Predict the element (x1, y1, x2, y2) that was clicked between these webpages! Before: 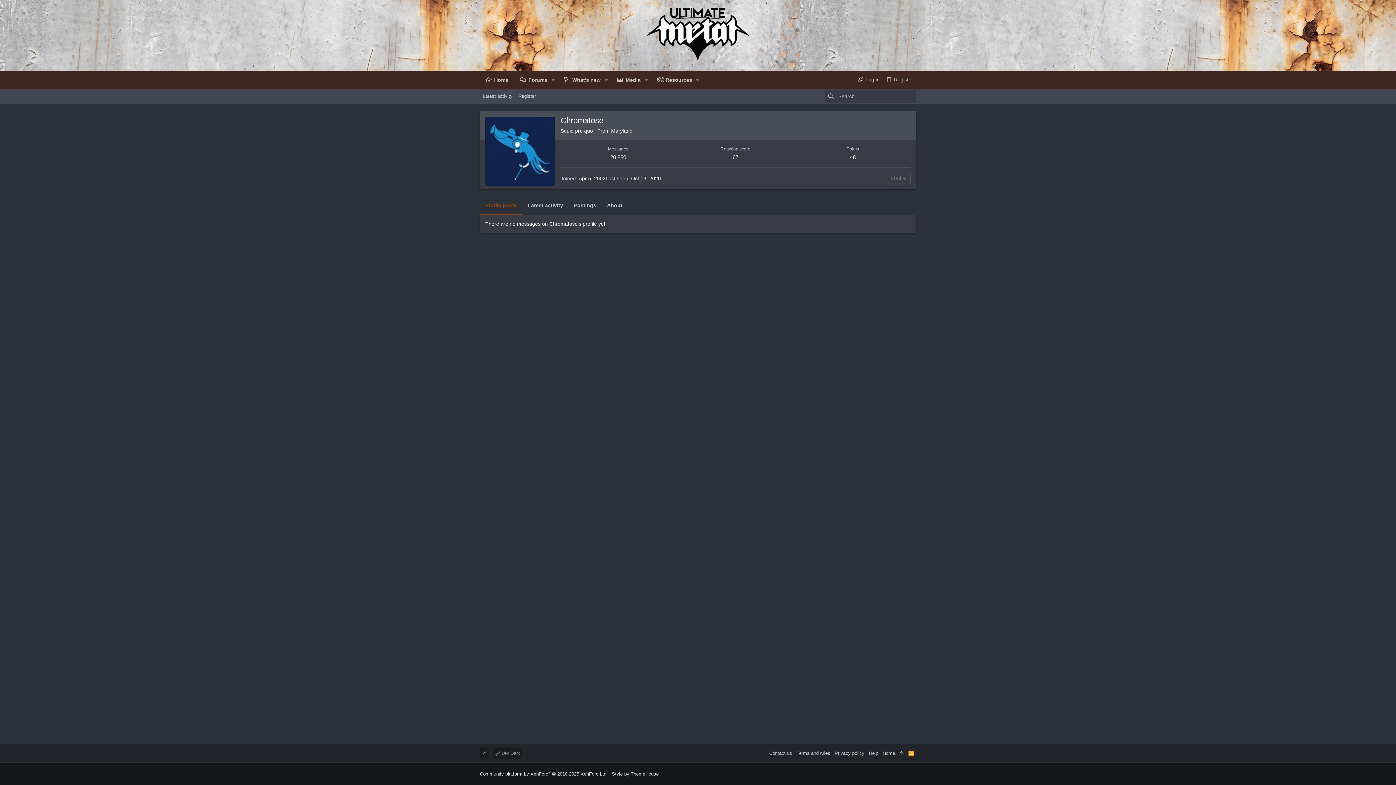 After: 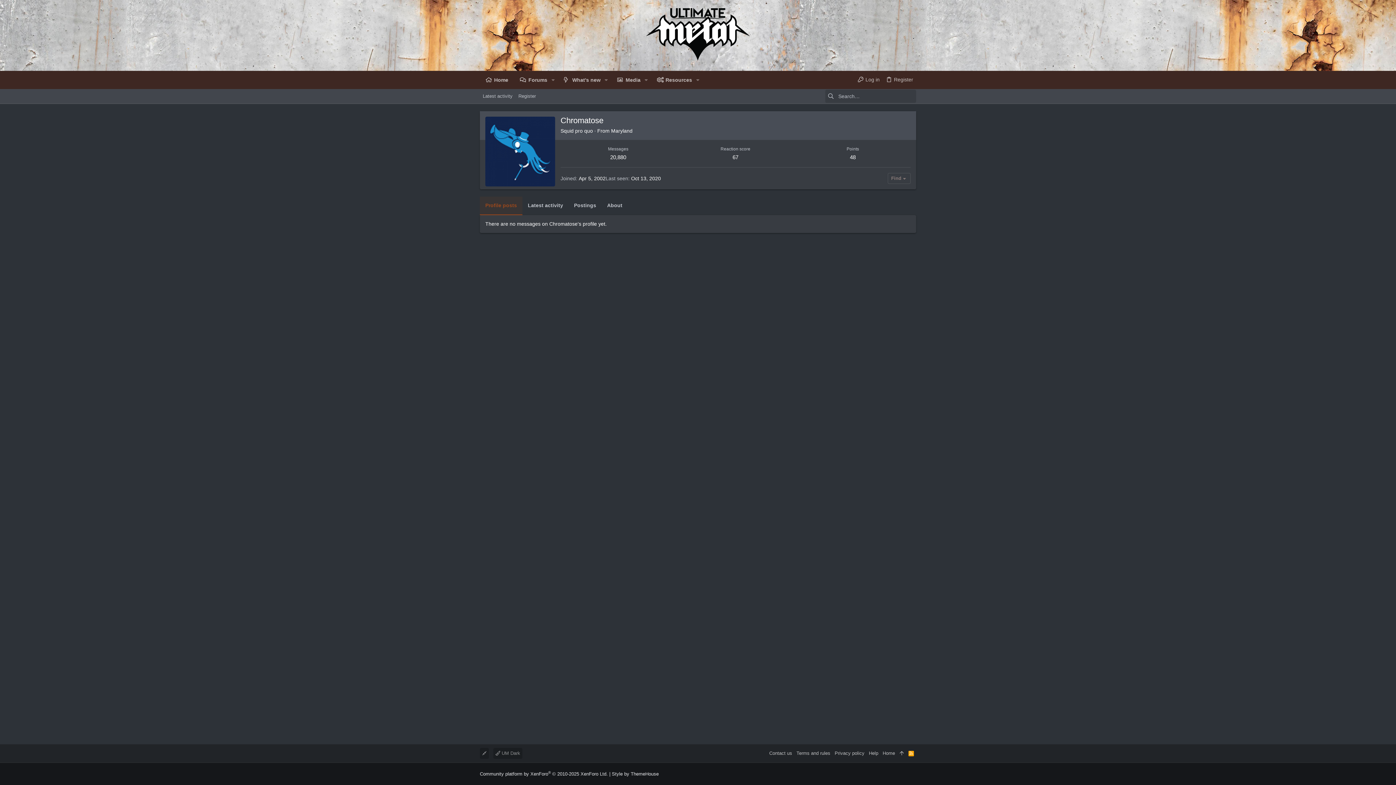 Action: label: Profile posts bbox: (480, 196, 522, 215)